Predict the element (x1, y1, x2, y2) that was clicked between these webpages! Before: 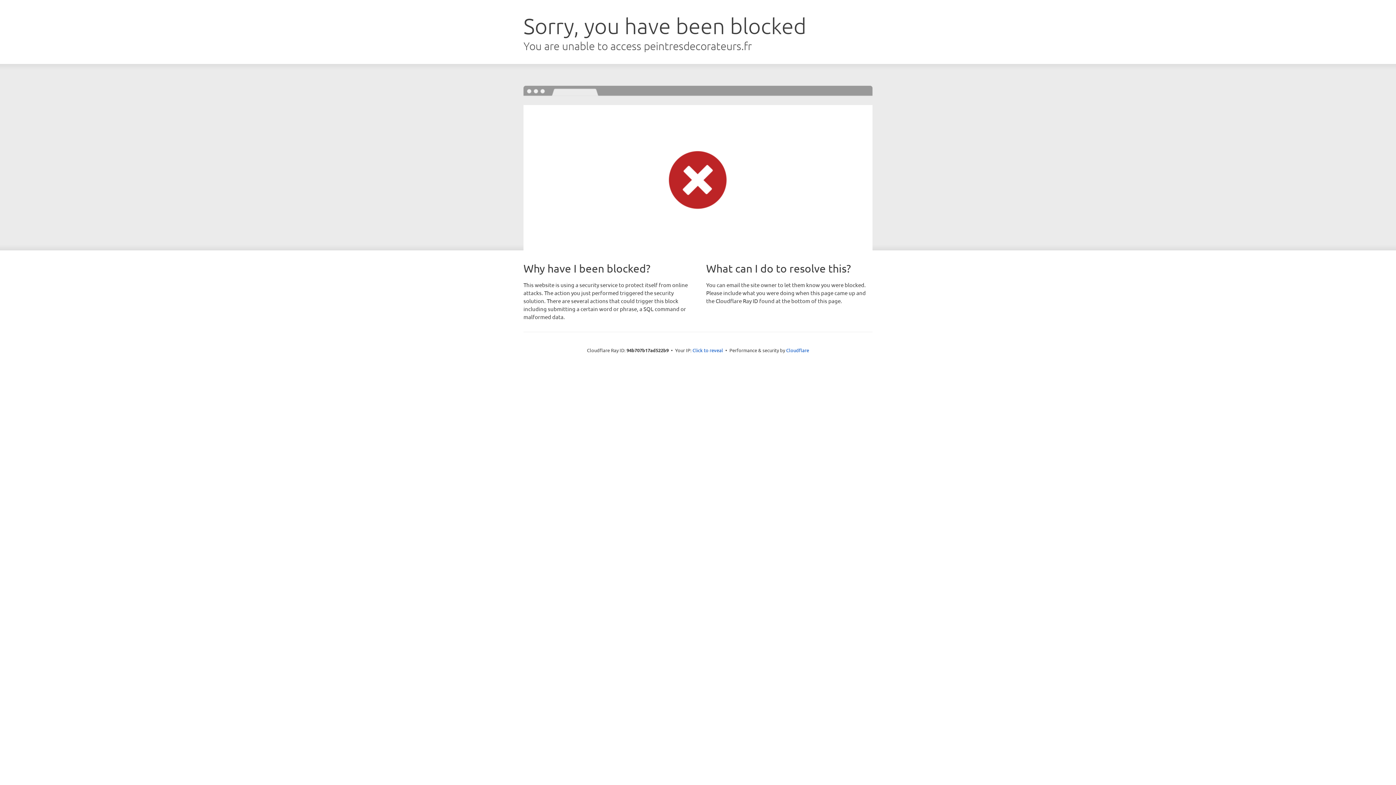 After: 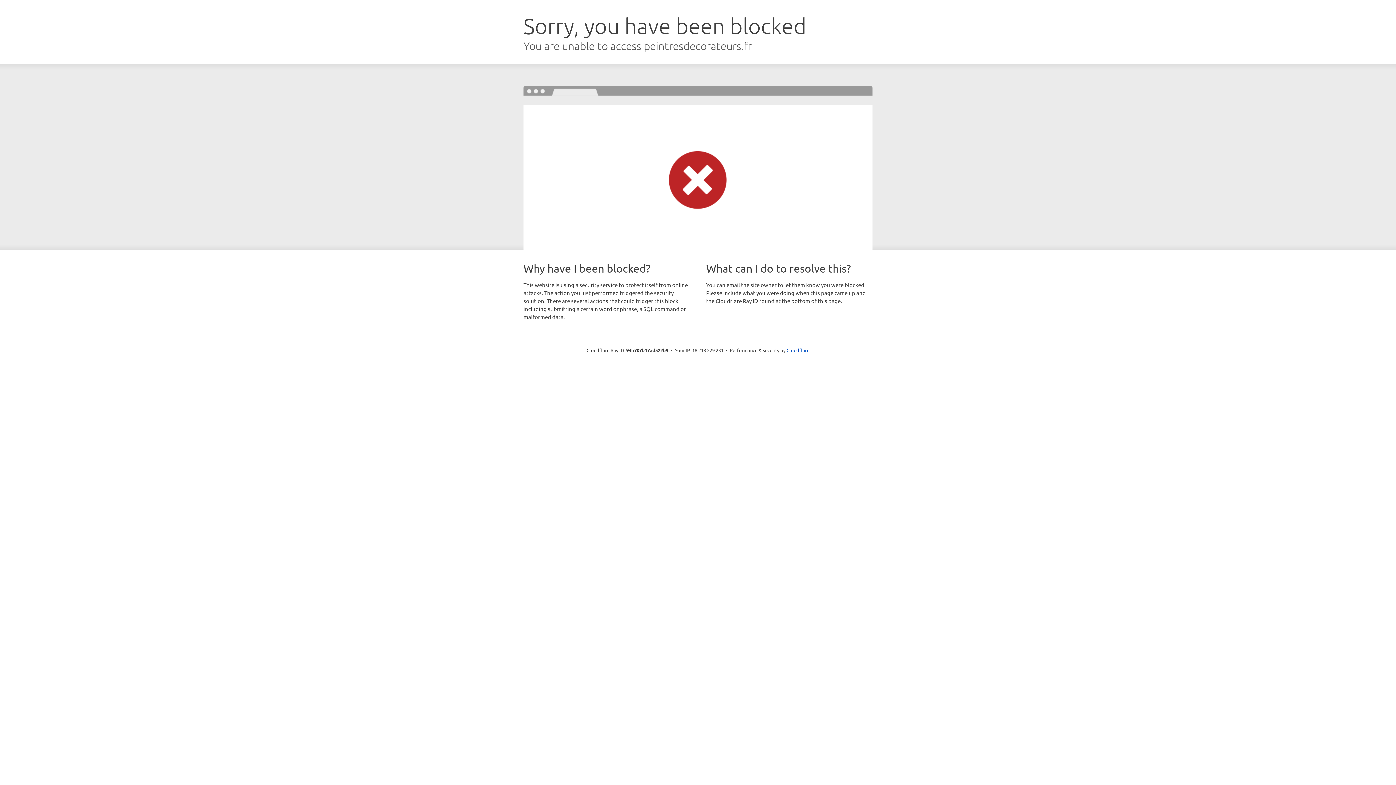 Action: bbox: (692, 346, 723, 353) label: Click to reveal